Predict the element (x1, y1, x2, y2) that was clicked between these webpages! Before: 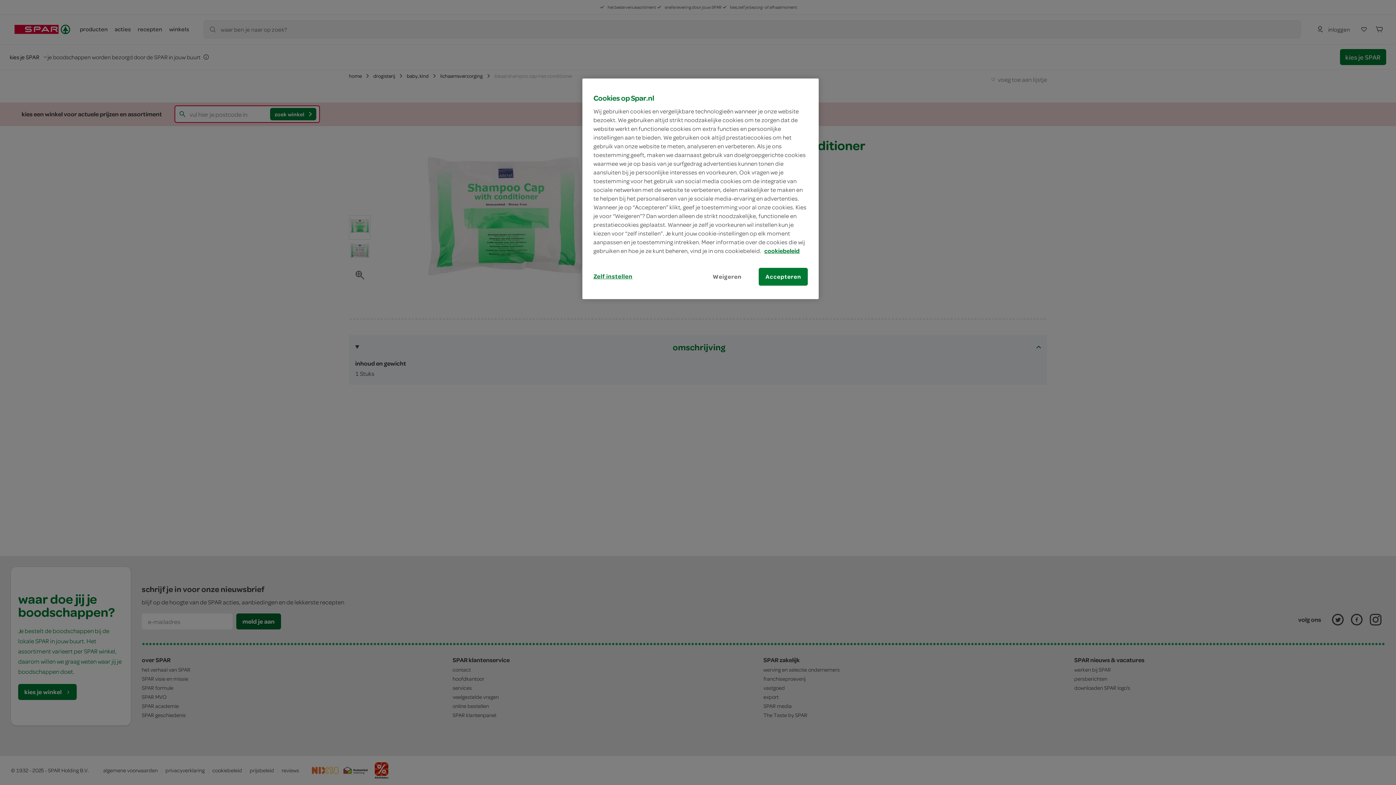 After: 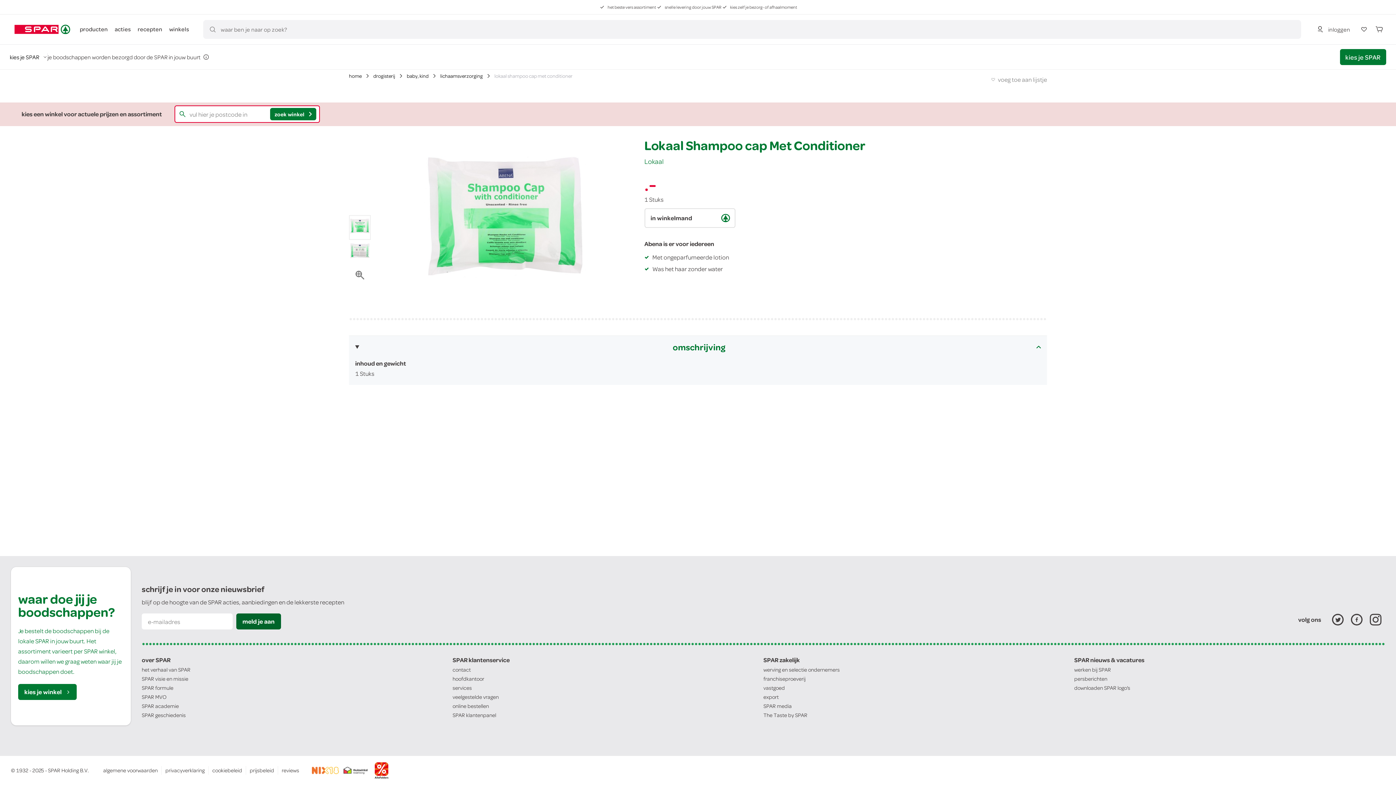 Action: label: Weigeren bbox: (702, 268, 751, 285)